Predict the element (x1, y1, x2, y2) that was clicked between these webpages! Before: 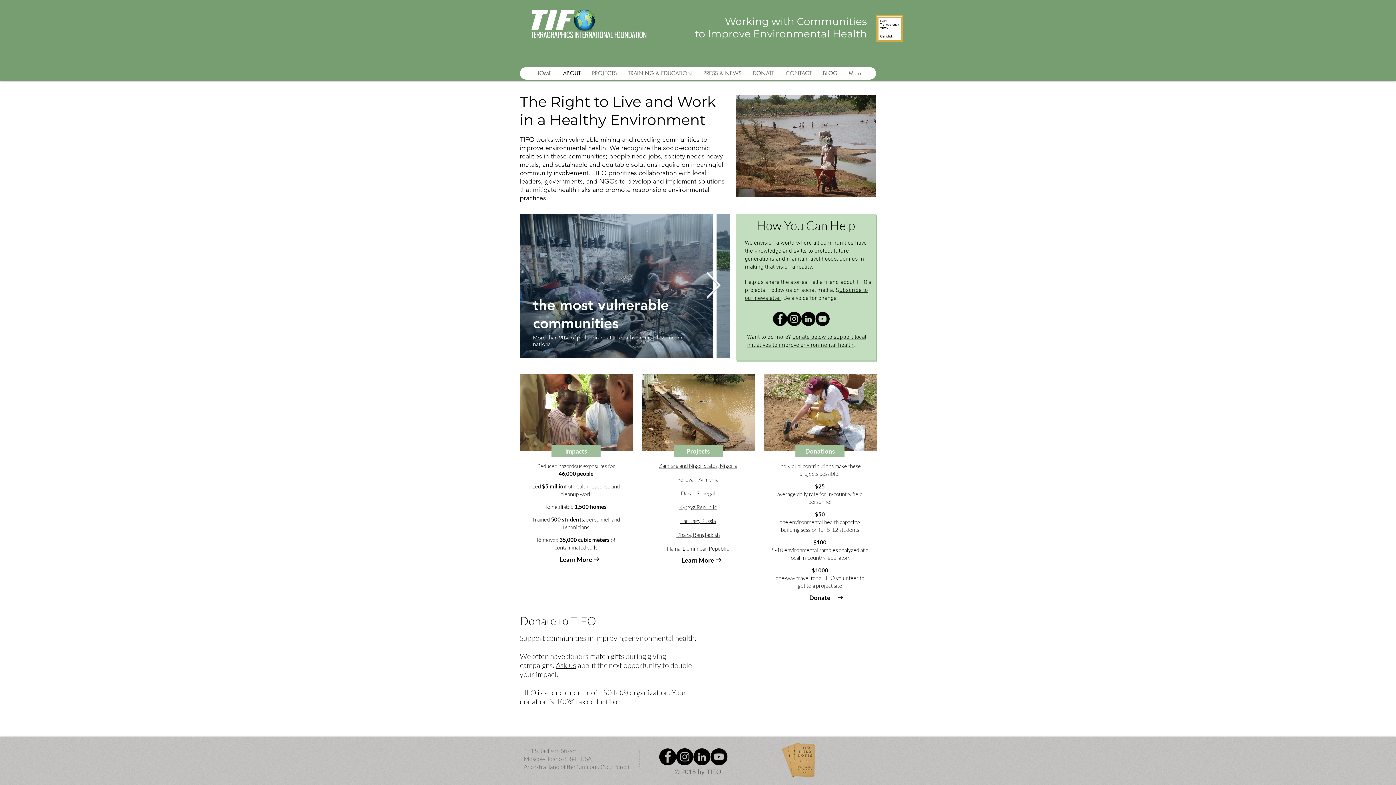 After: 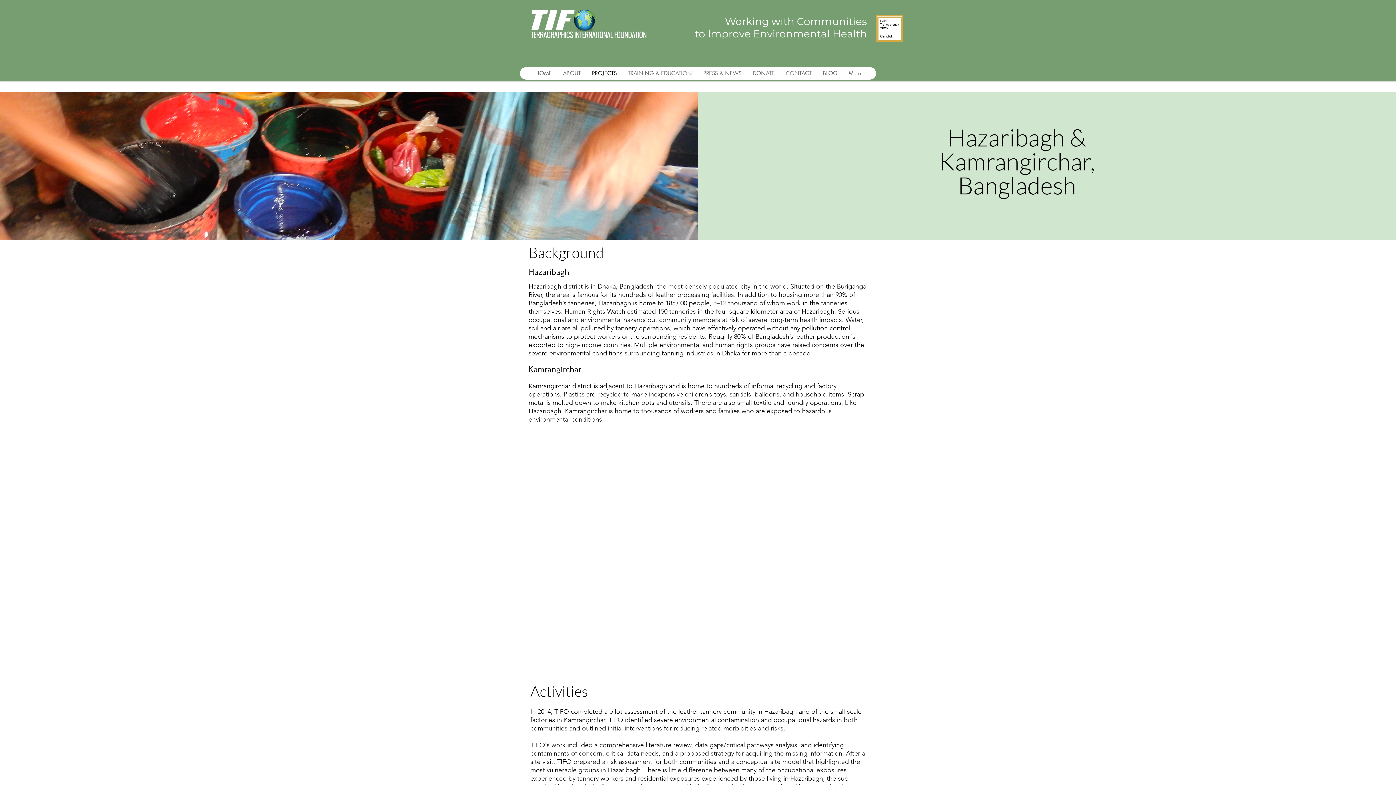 Action: bbox: (676, 531, 720, 538) label: Dhaka, Bangladesh